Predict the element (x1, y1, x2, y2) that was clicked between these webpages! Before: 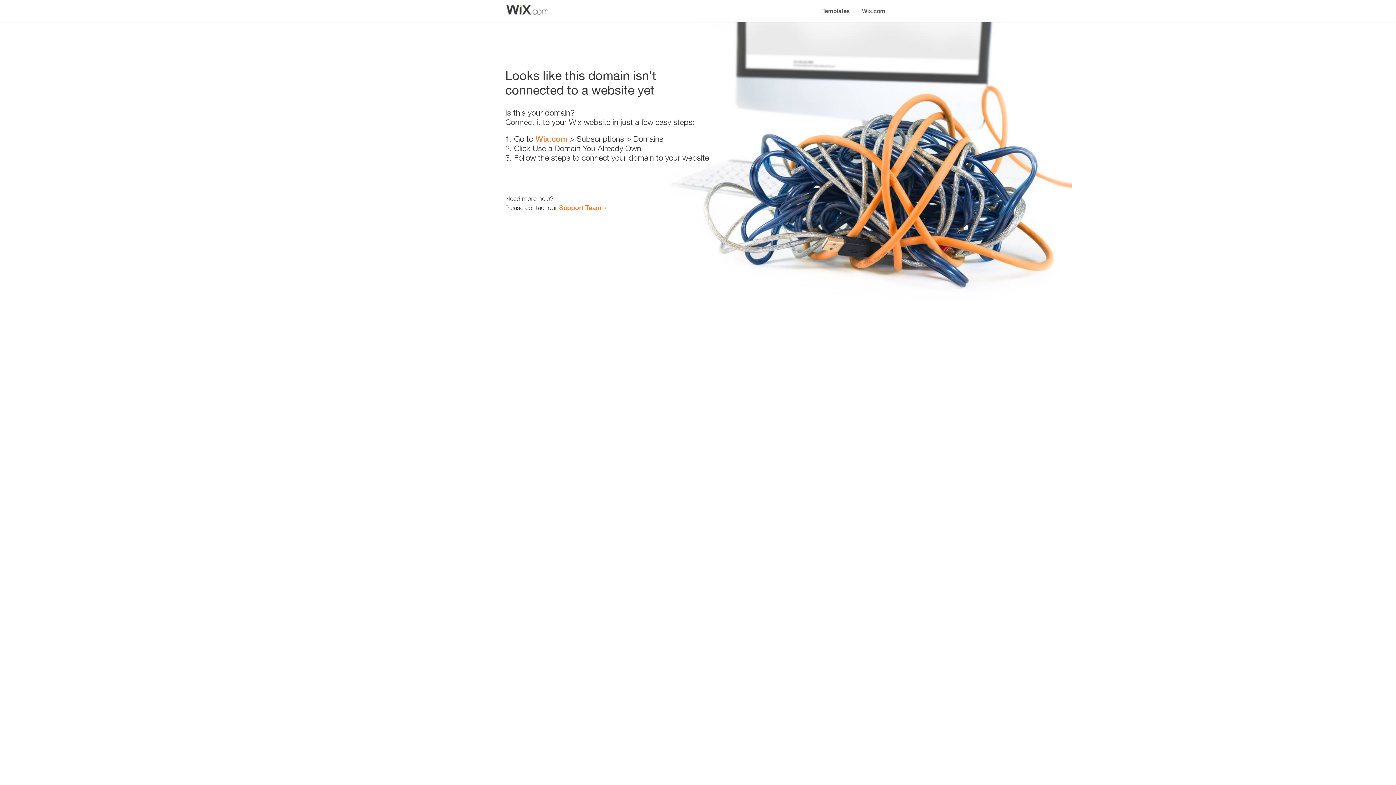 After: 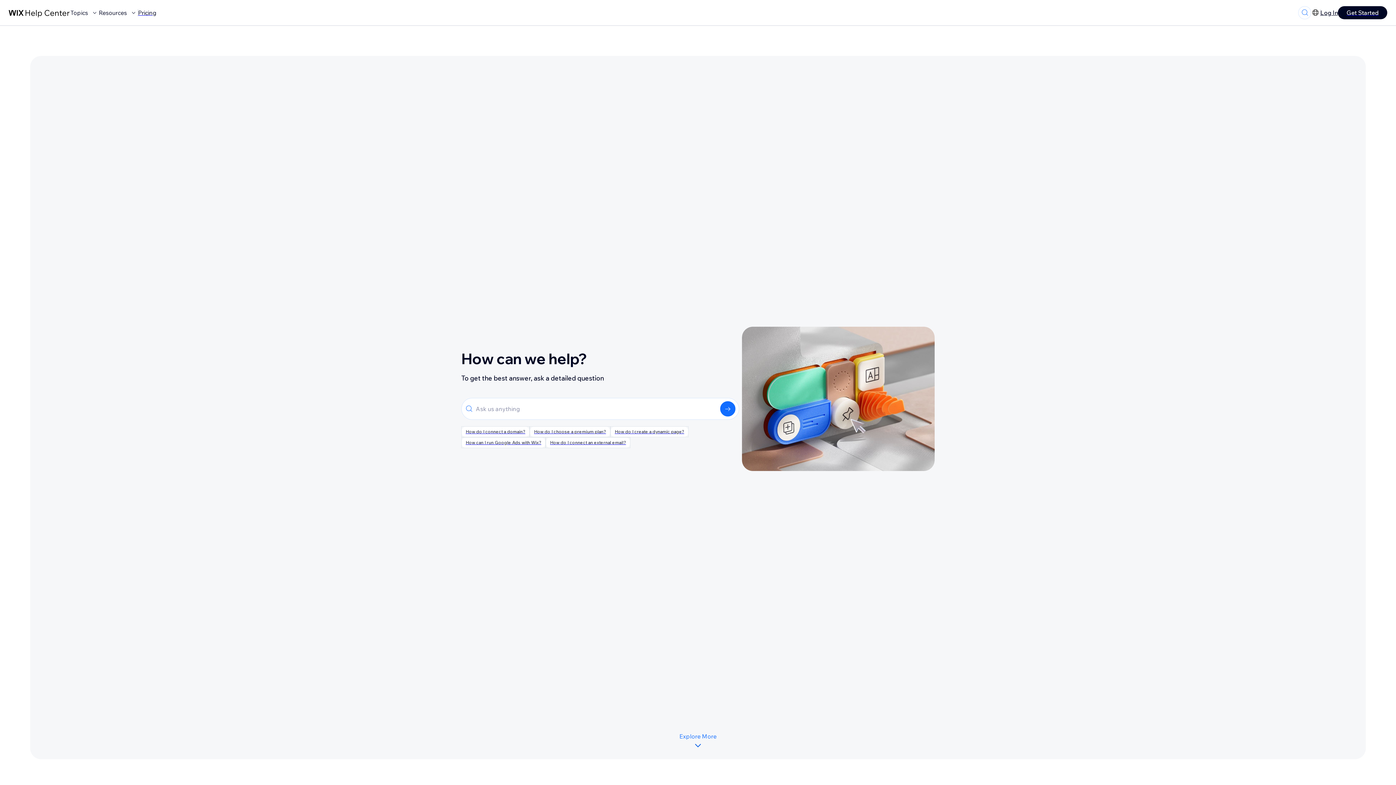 Action: label: Support Team bbox: (559, 203, 601, 211)